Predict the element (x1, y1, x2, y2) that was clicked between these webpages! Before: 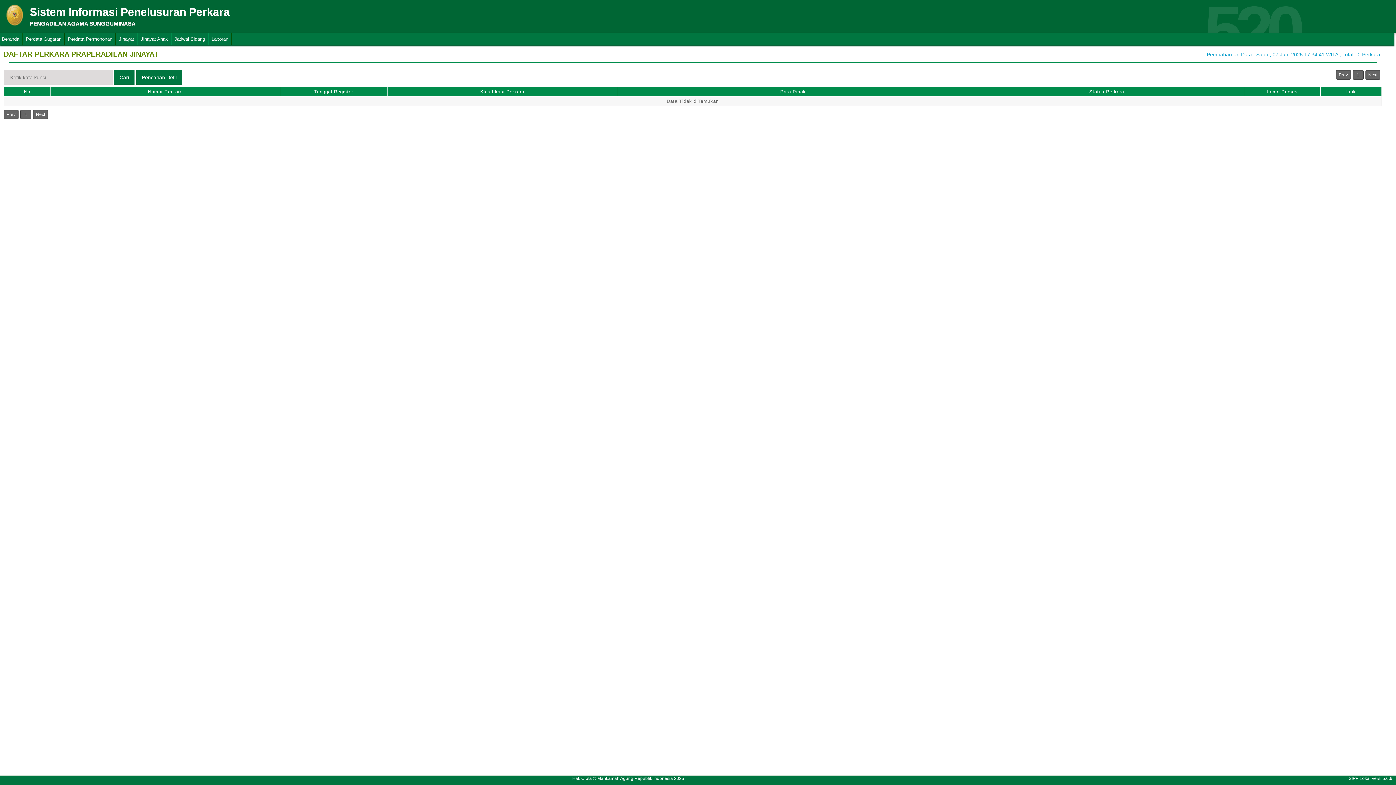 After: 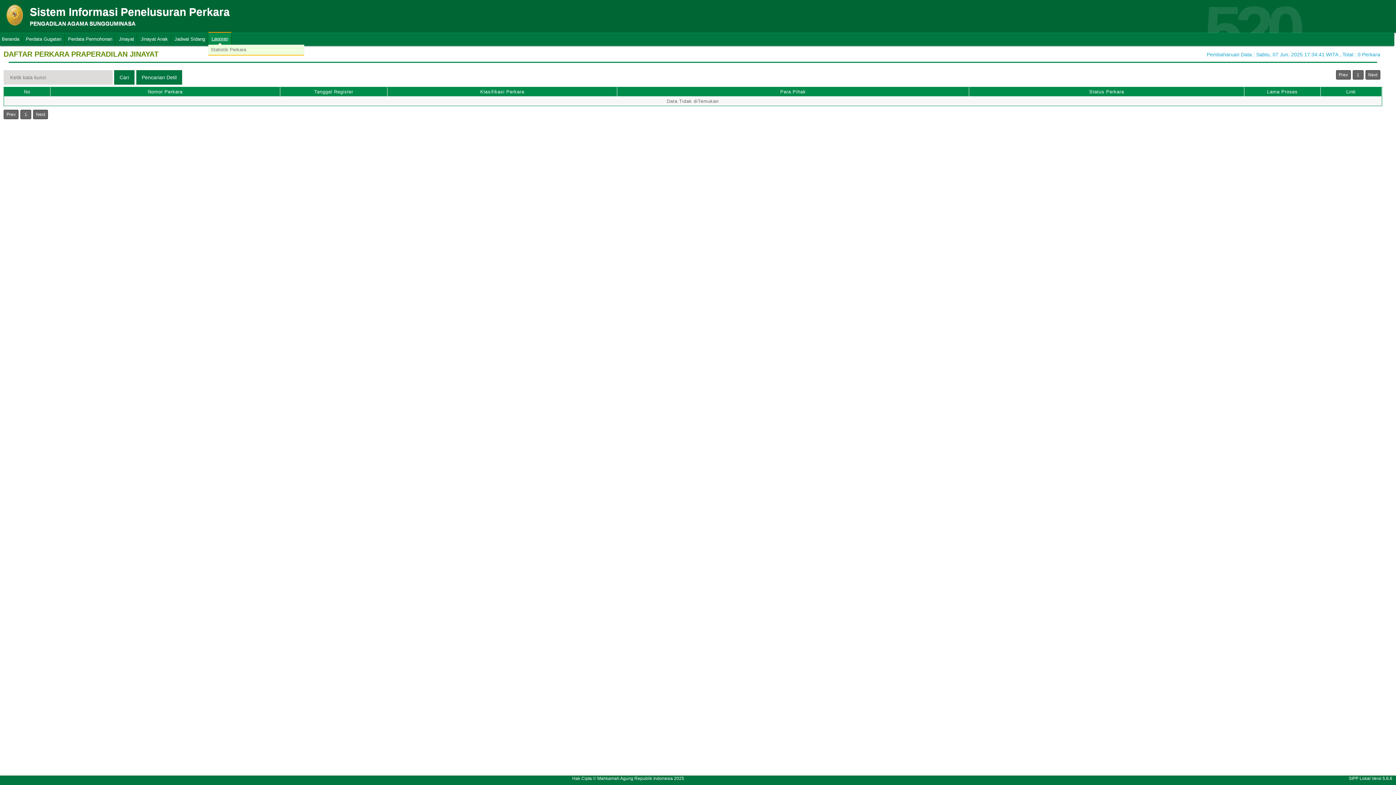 Action: bbox: (208, 33, 231, 45) label: Laporan